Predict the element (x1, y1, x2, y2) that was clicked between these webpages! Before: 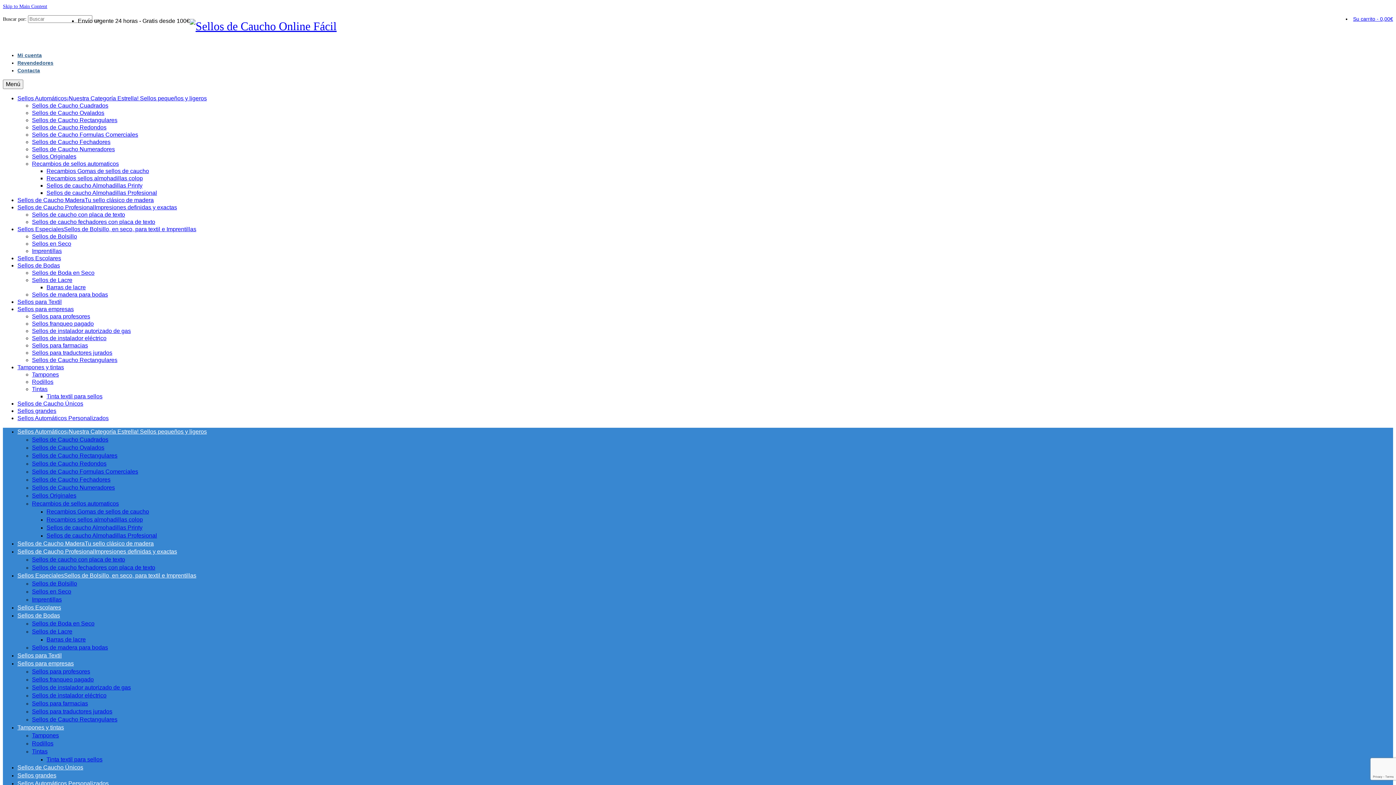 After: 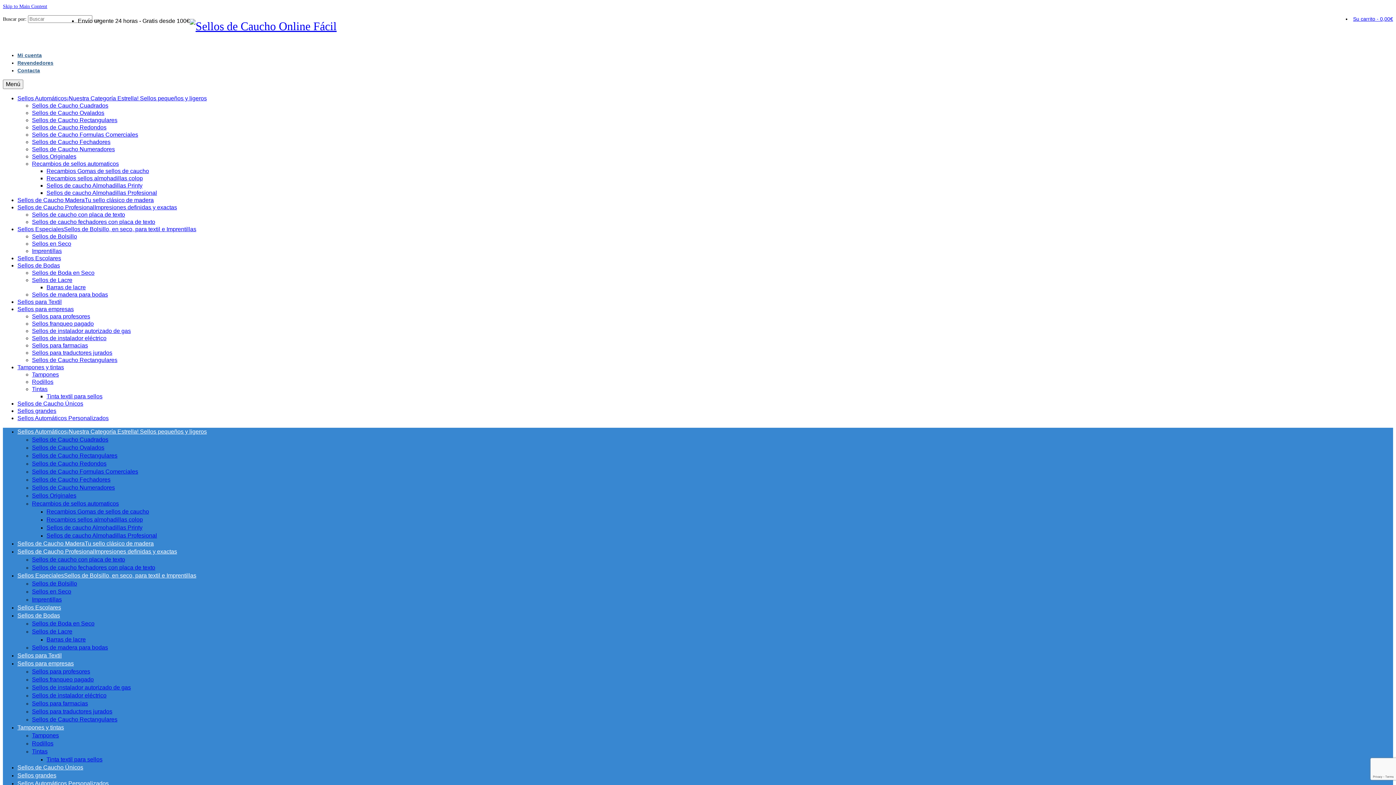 Action: label: Sellos franqueo pagado bbox: (32, 676, 93, 682)